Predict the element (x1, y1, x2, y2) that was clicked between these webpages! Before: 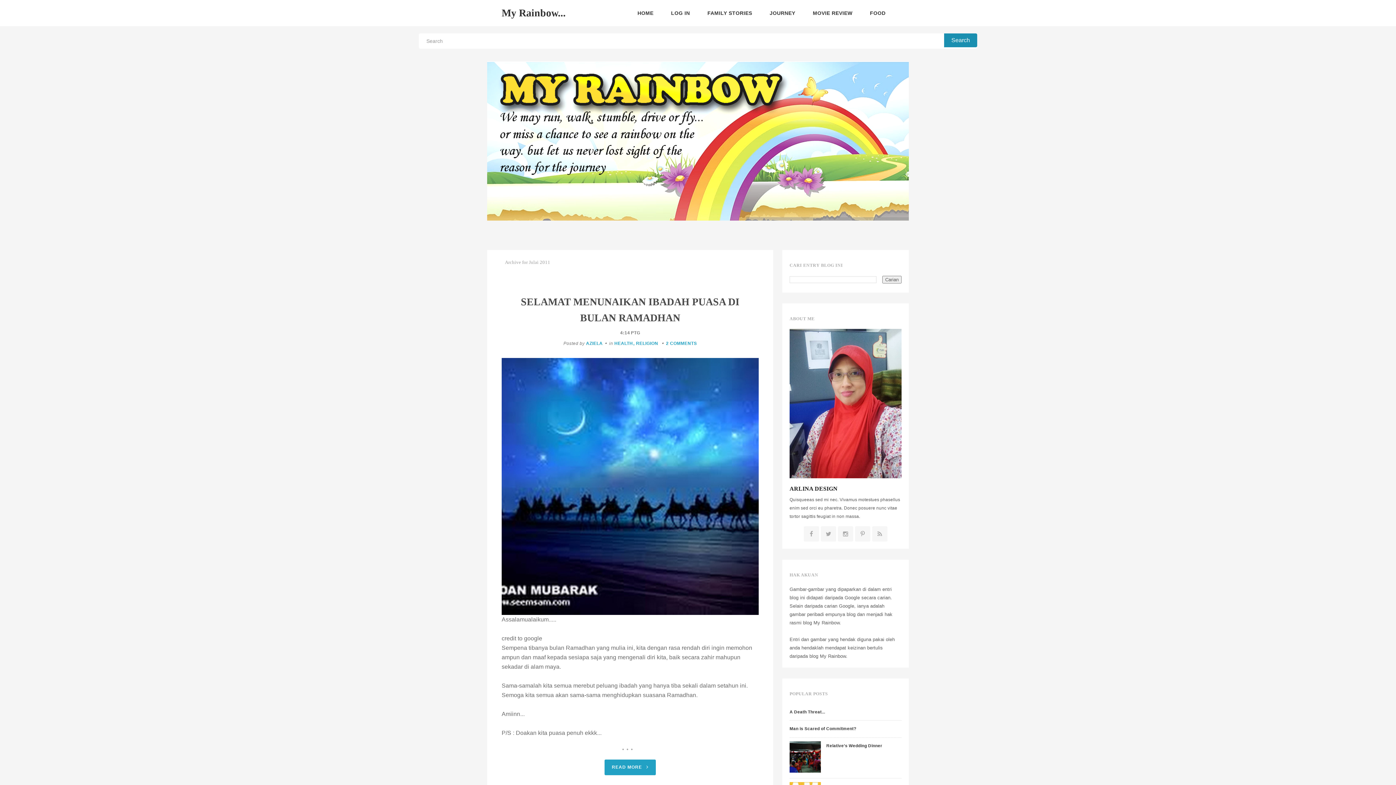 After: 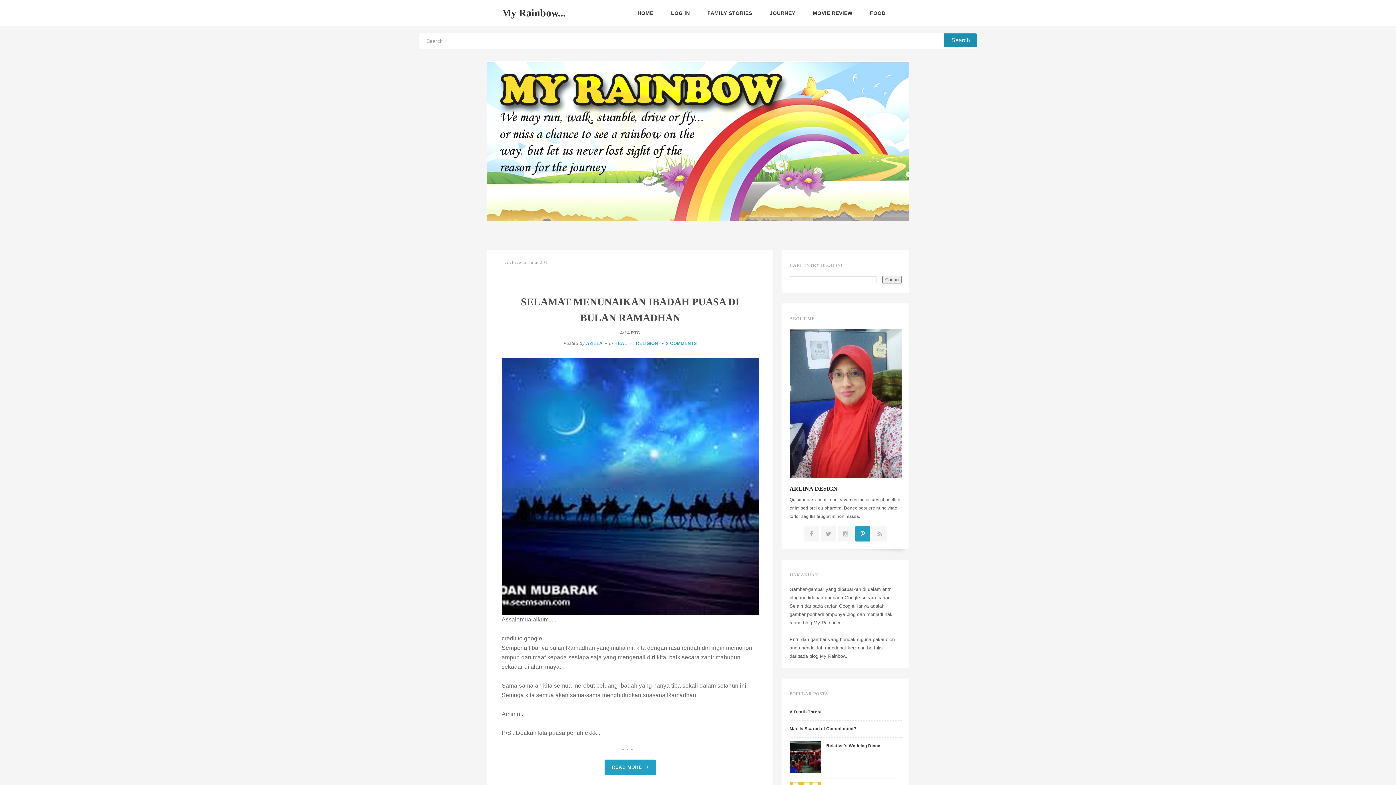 Action: bbox: (860, 531, 865, 537)